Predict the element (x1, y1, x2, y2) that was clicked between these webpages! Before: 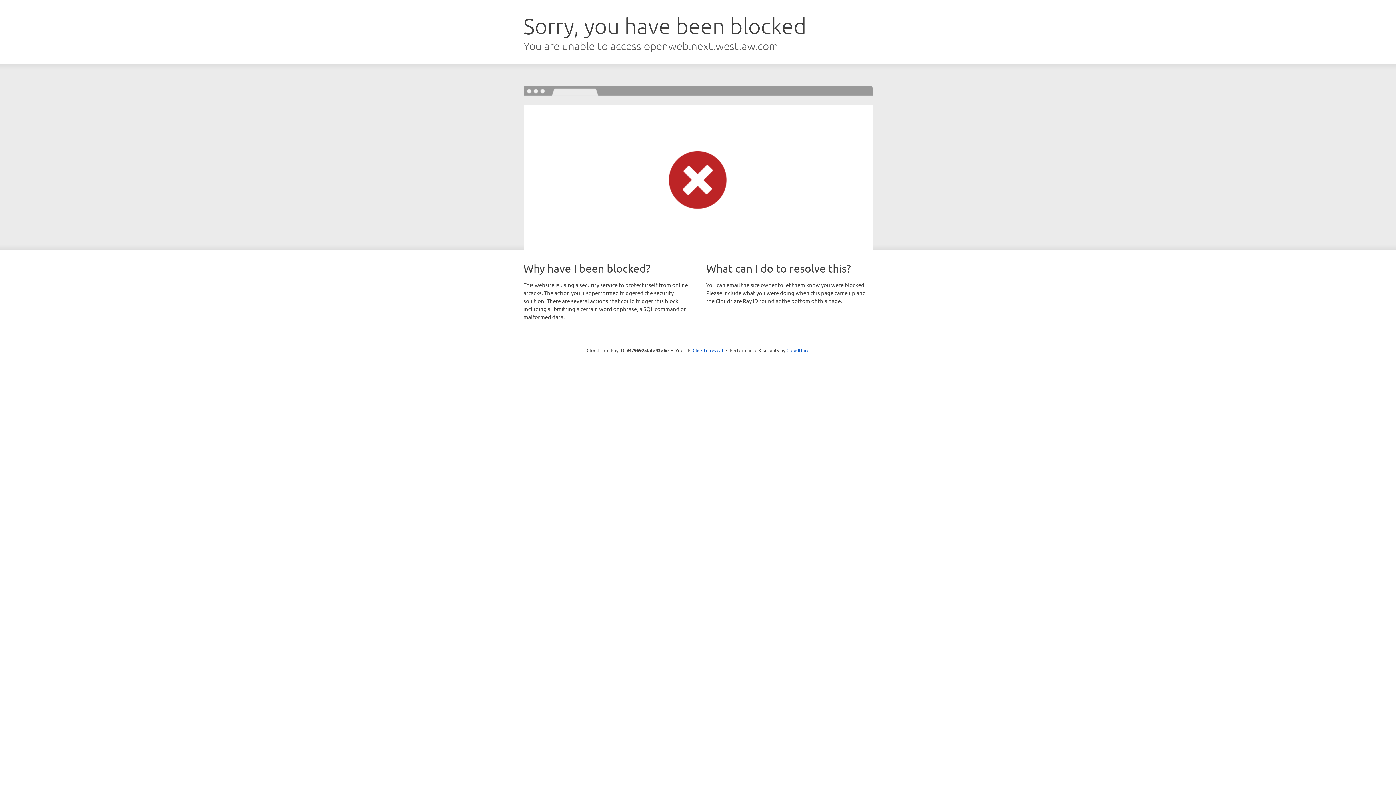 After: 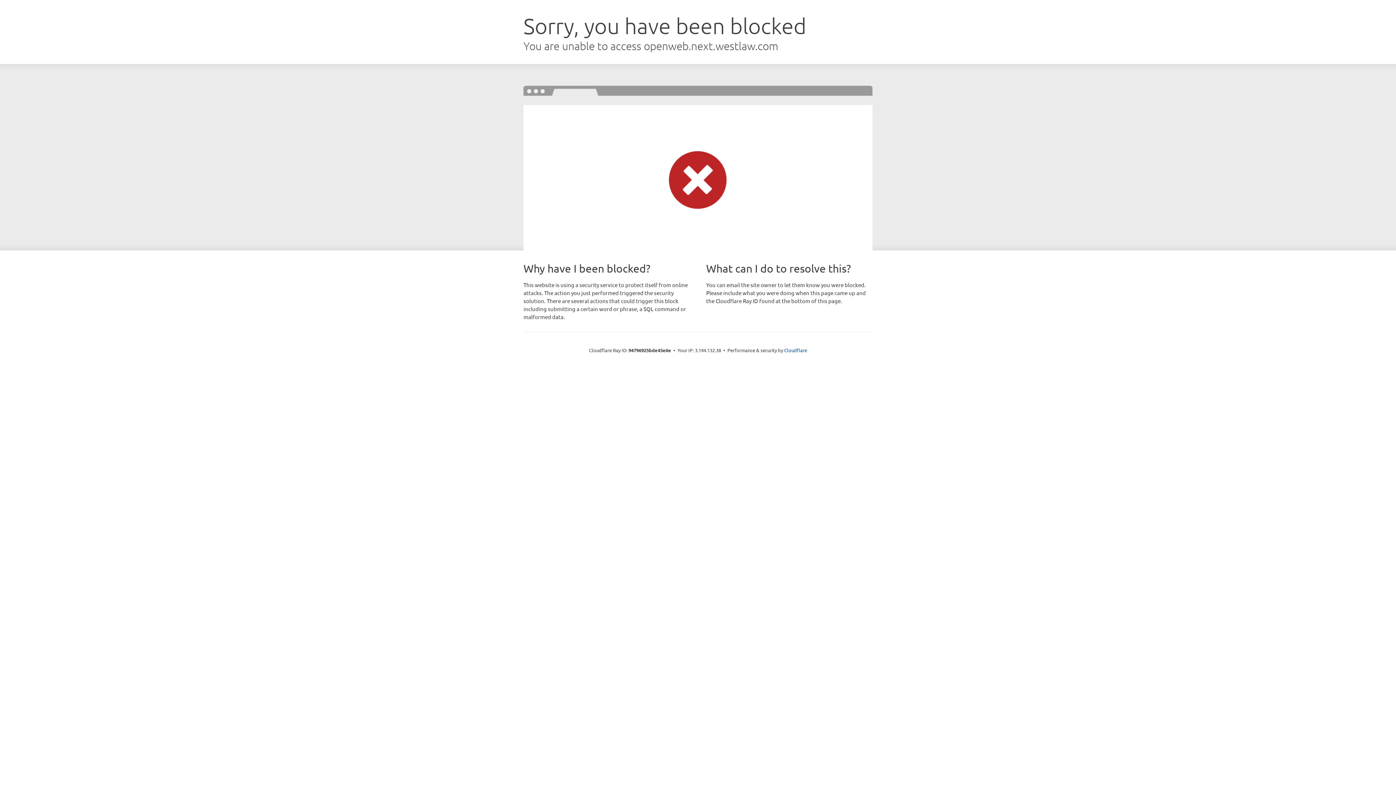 Action: label: Click to reveal bbox: (692, 346, 723, 353)